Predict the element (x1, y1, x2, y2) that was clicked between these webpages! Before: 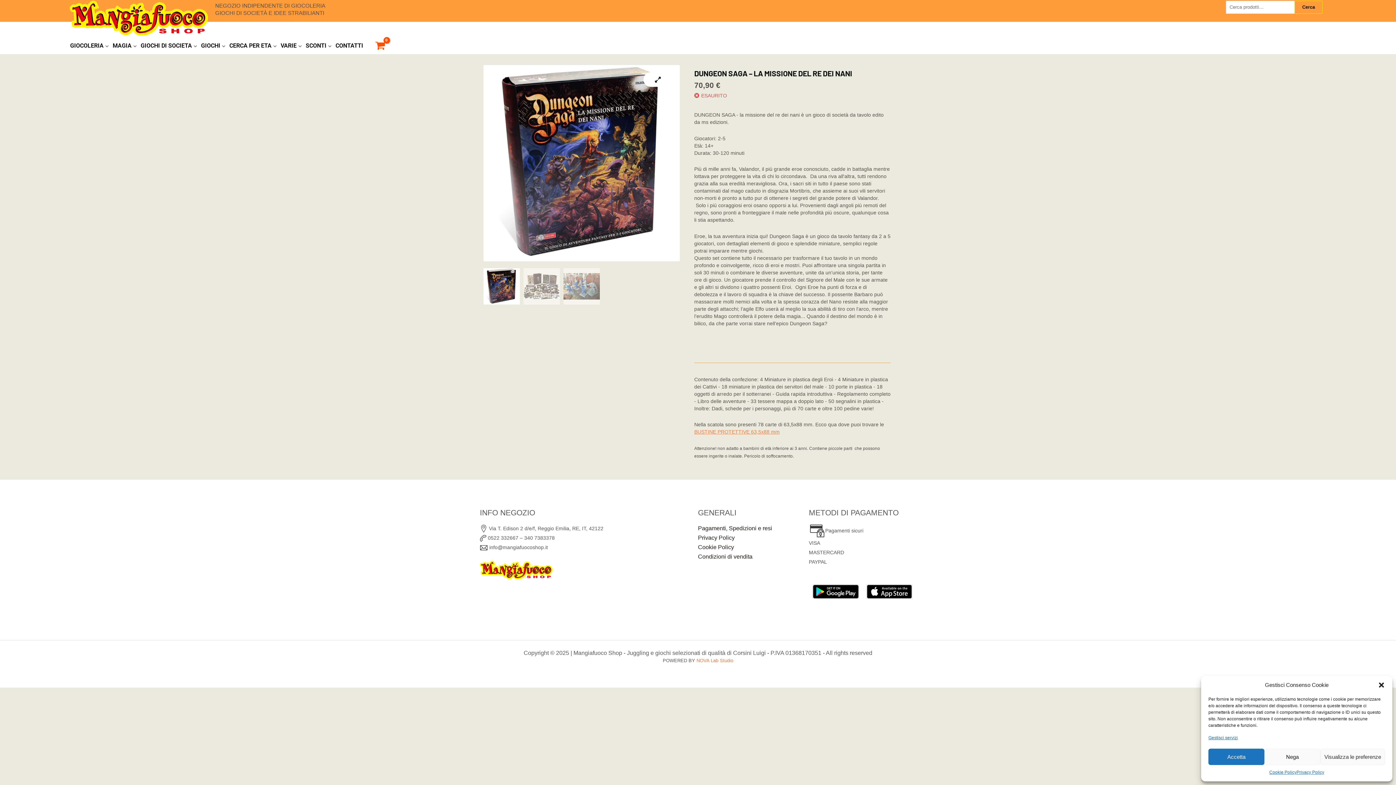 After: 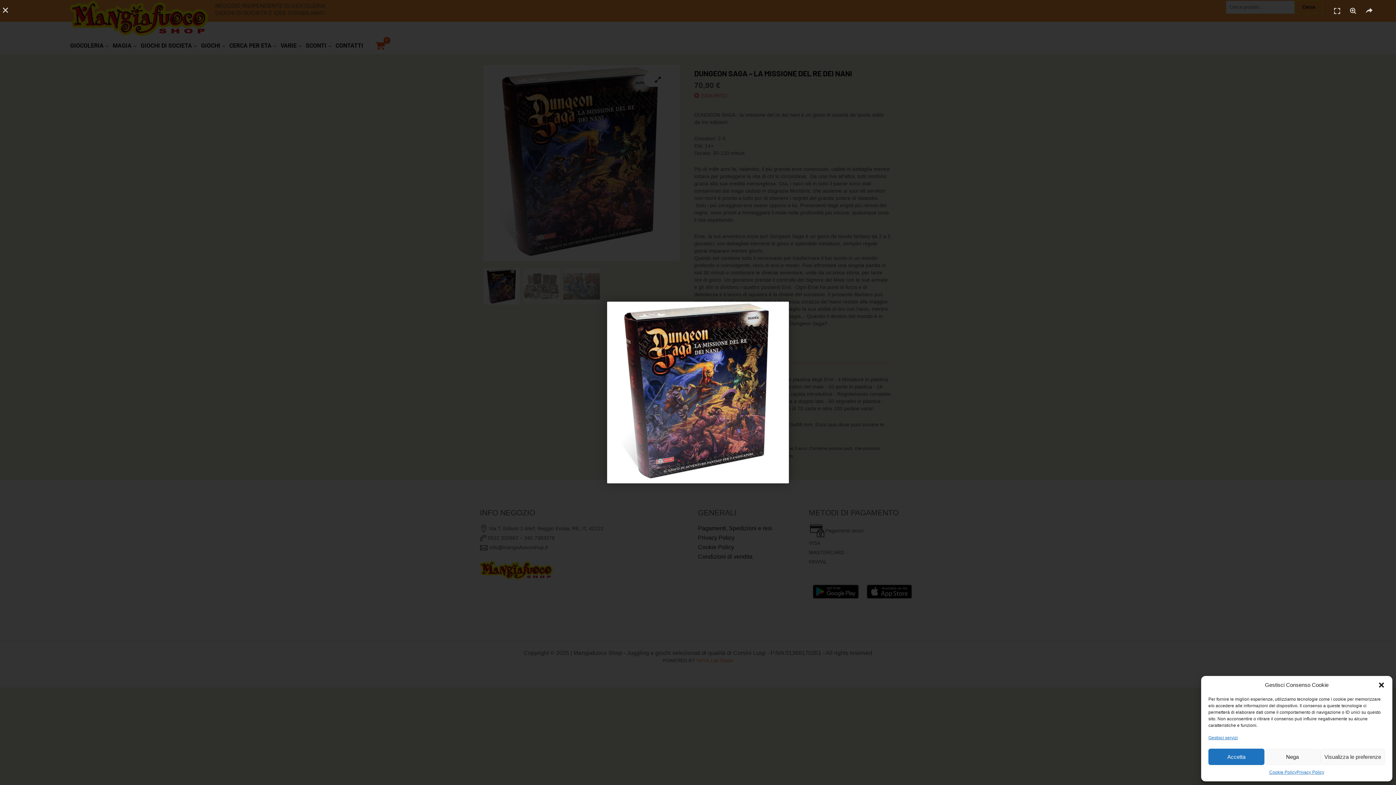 Action: bbox: (483, 65, 679, 261)